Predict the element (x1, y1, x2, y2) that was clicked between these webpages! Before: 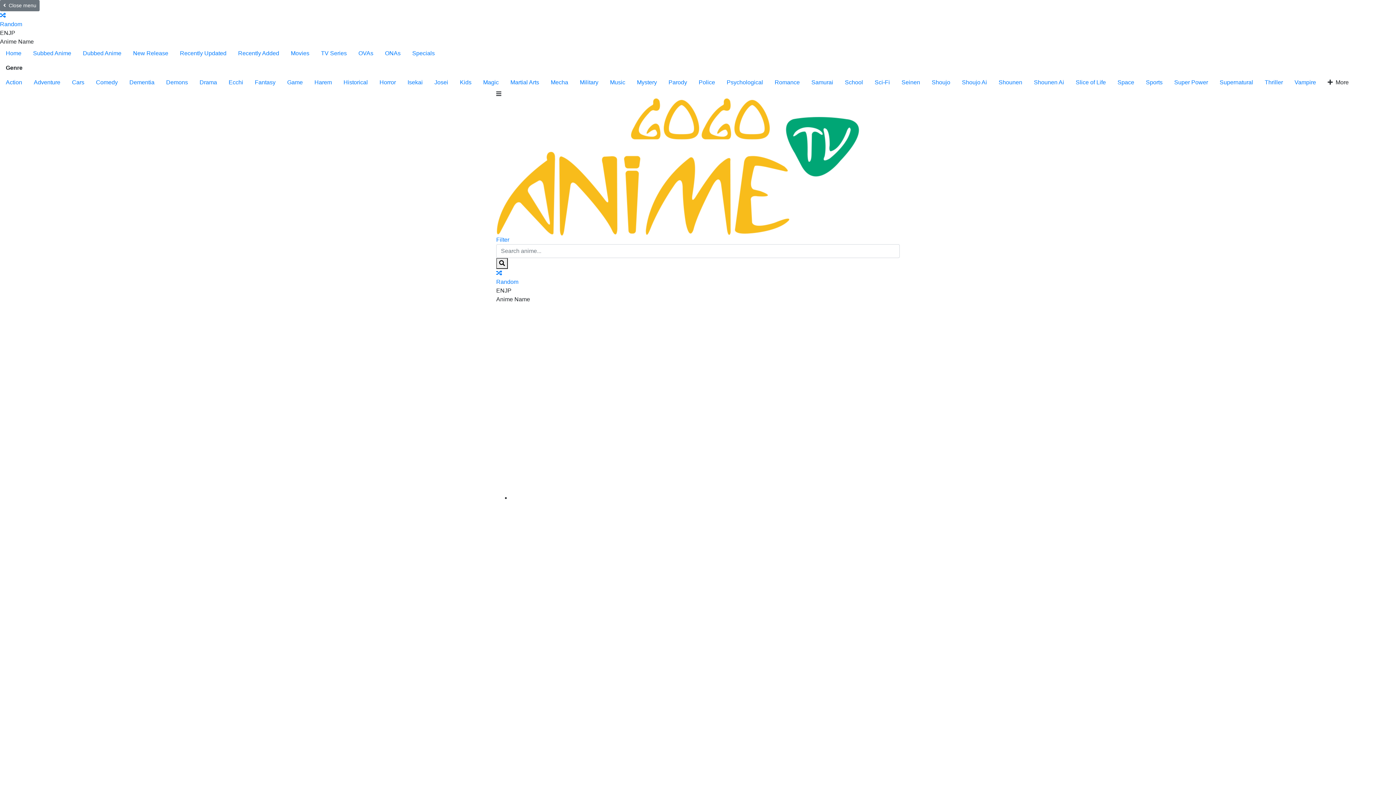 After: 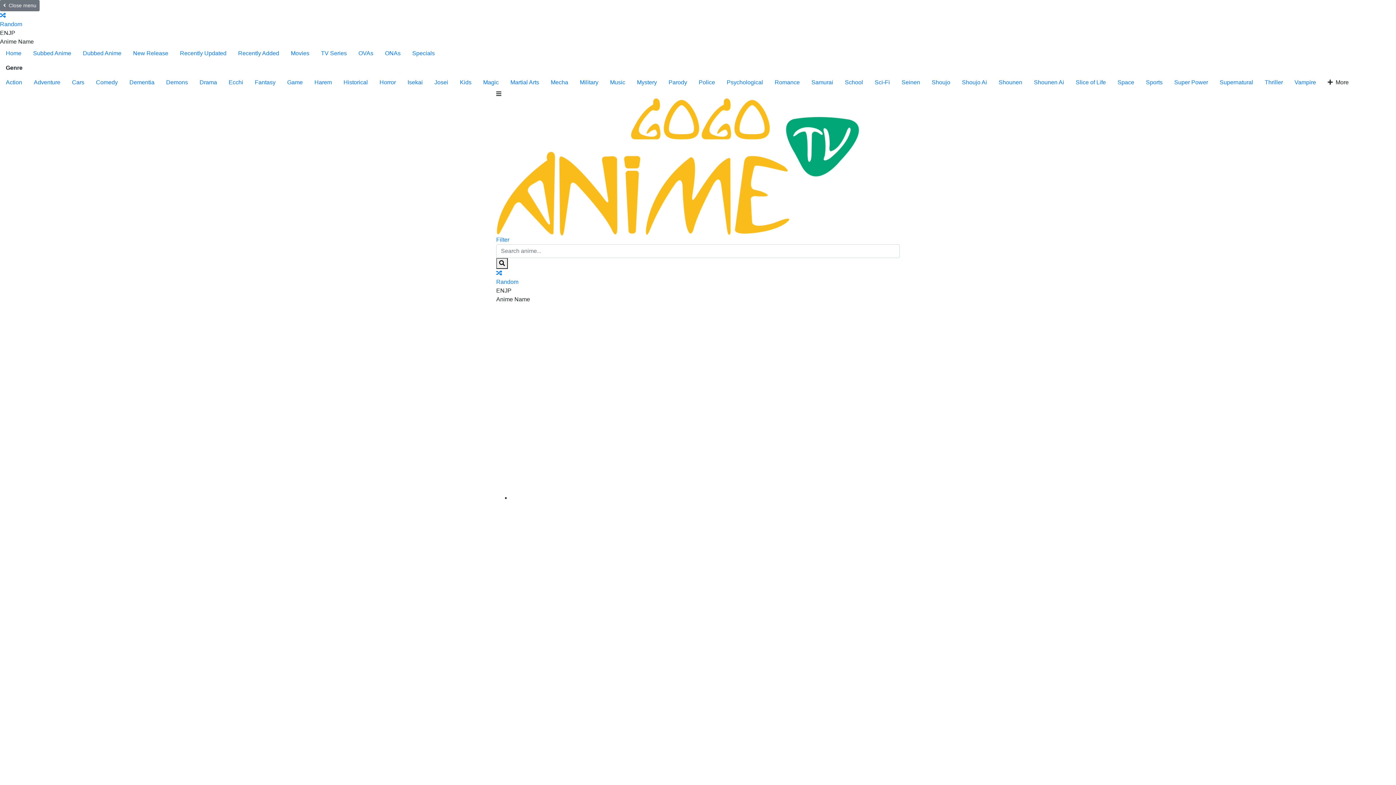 Action: label: Shounen bbox: (993, 75, 1028, 89)